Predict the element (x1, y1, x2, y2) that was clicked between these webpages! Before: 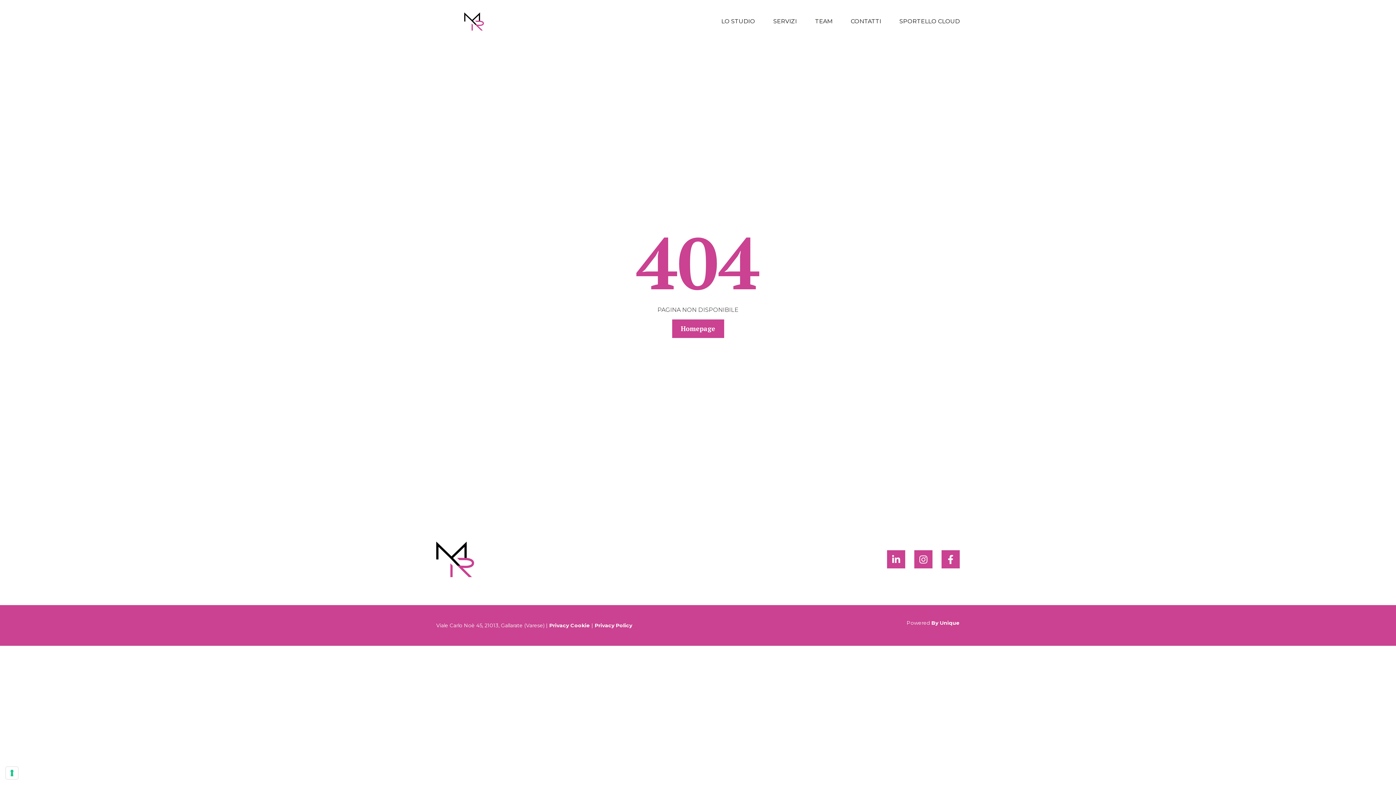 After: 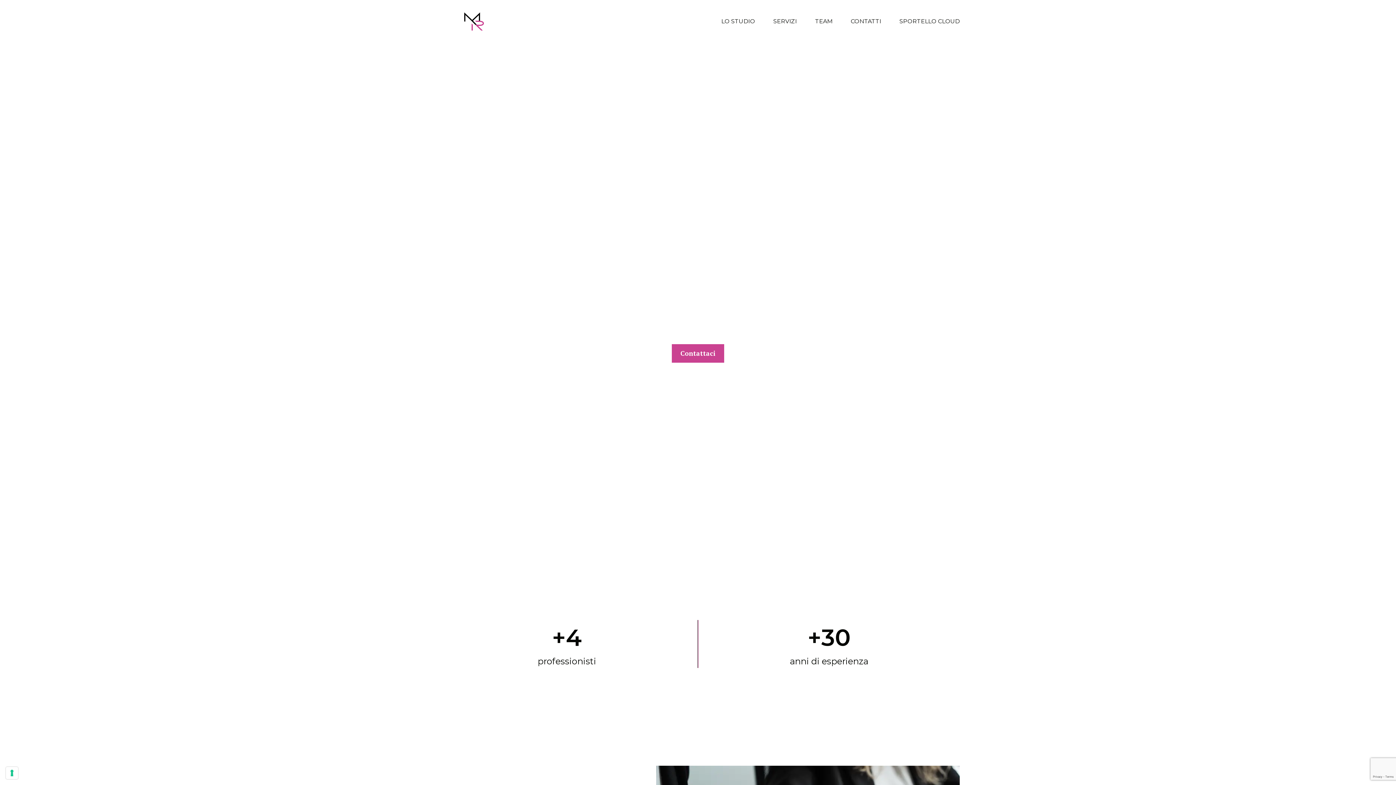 Action: label: Homepage bbox: (672, 319, 724, 338)